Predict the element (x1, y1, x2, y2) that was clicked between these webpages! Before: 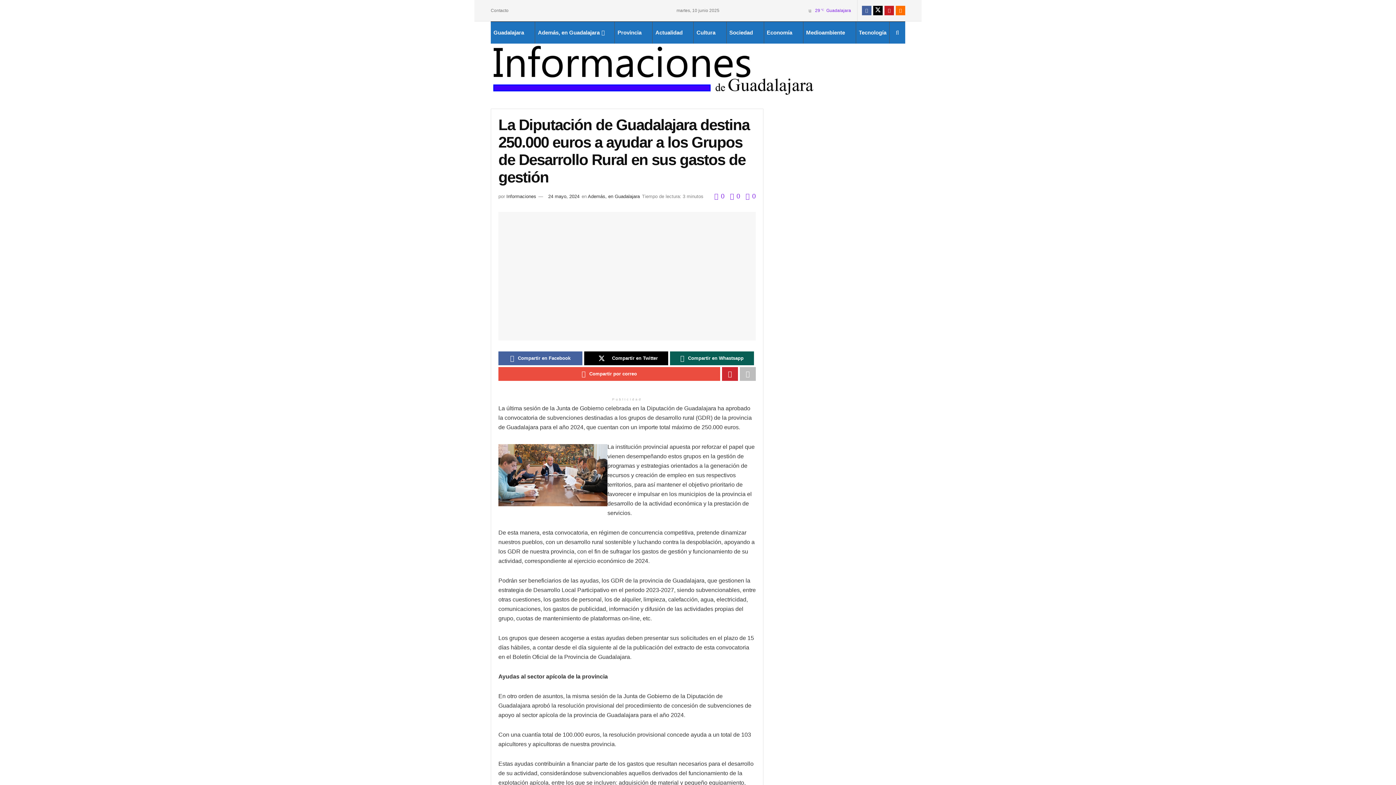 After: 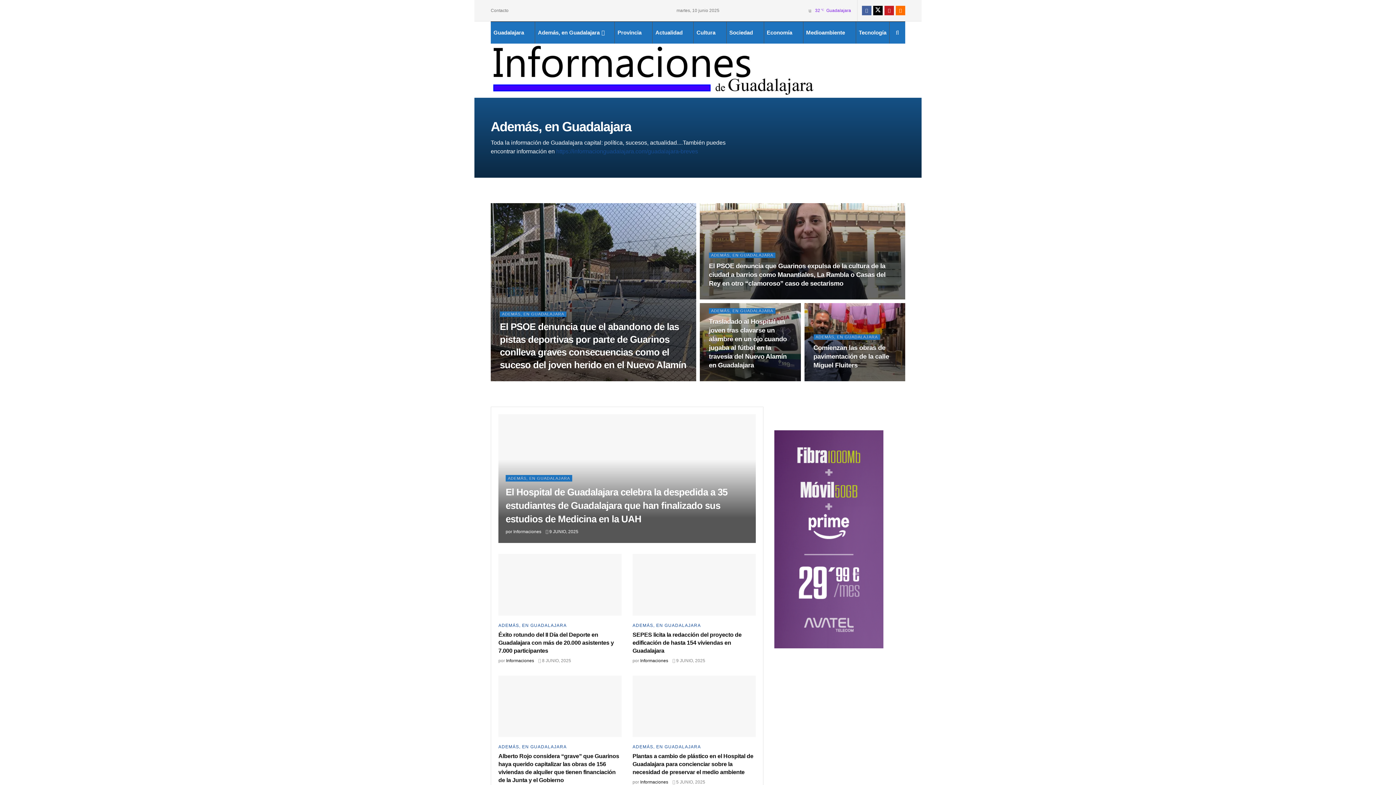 Action: label: Además, en Guadalajara bbox: (588, 193, 640, 199)